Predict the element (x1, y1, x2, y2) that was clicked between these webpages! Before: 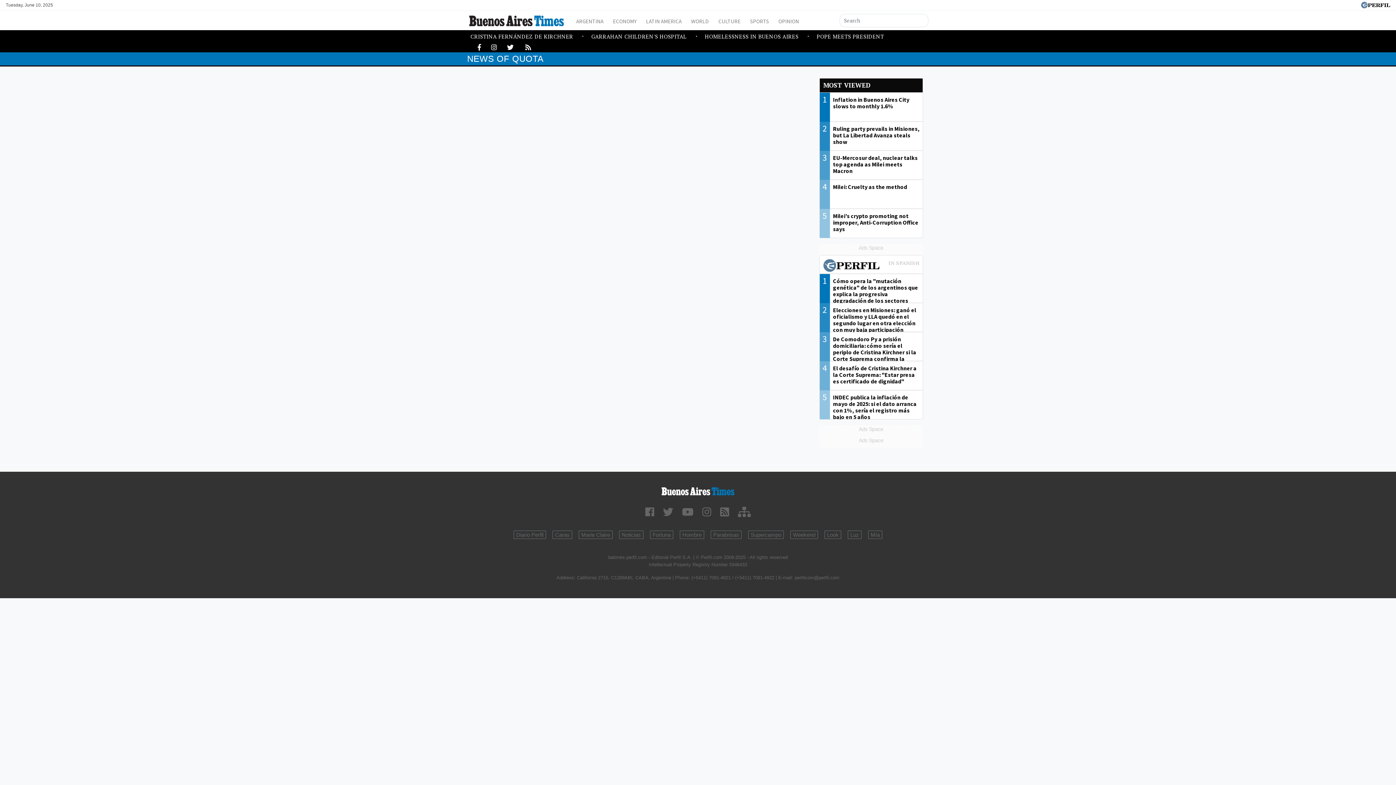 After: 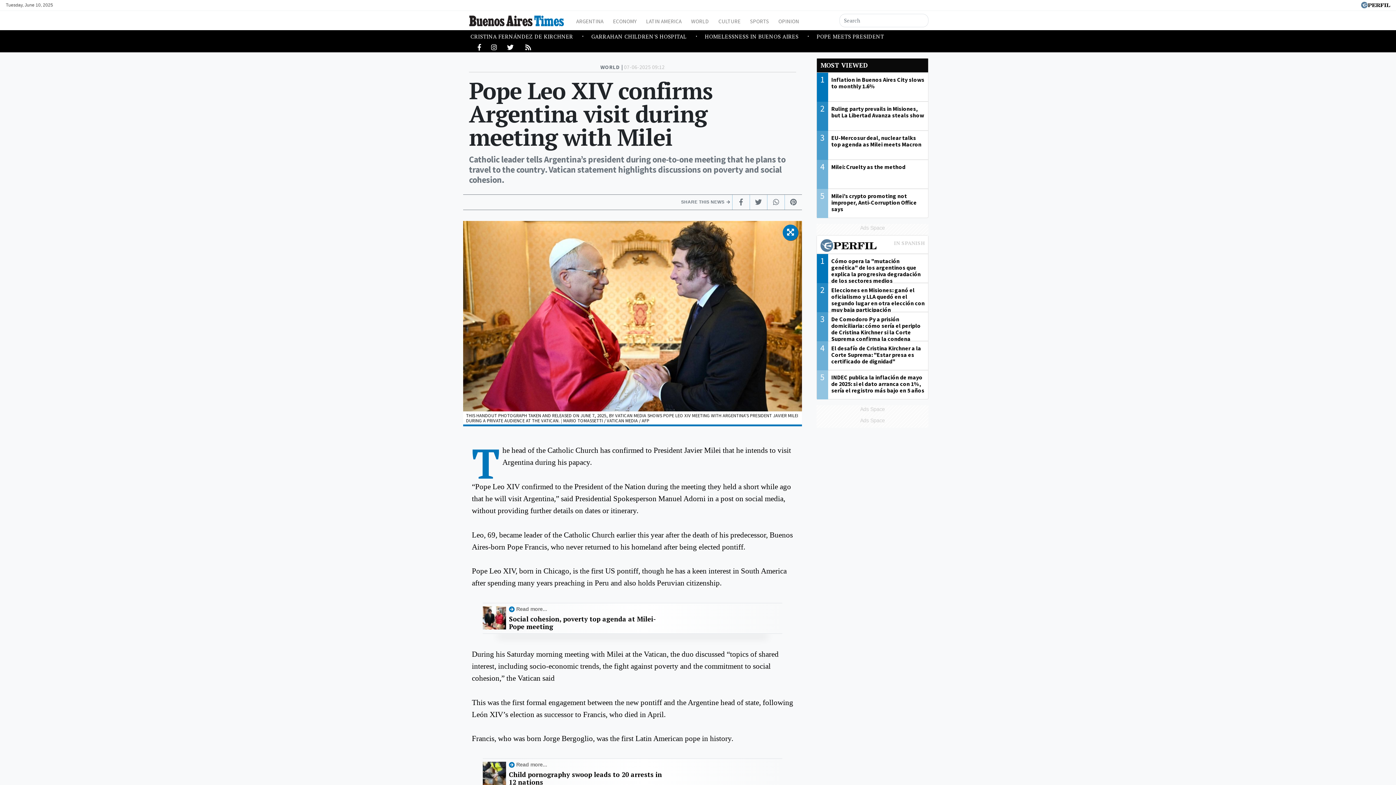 Action: label: POPE MEETS PRESIDENT bbox: (816, 30, 884, 42)